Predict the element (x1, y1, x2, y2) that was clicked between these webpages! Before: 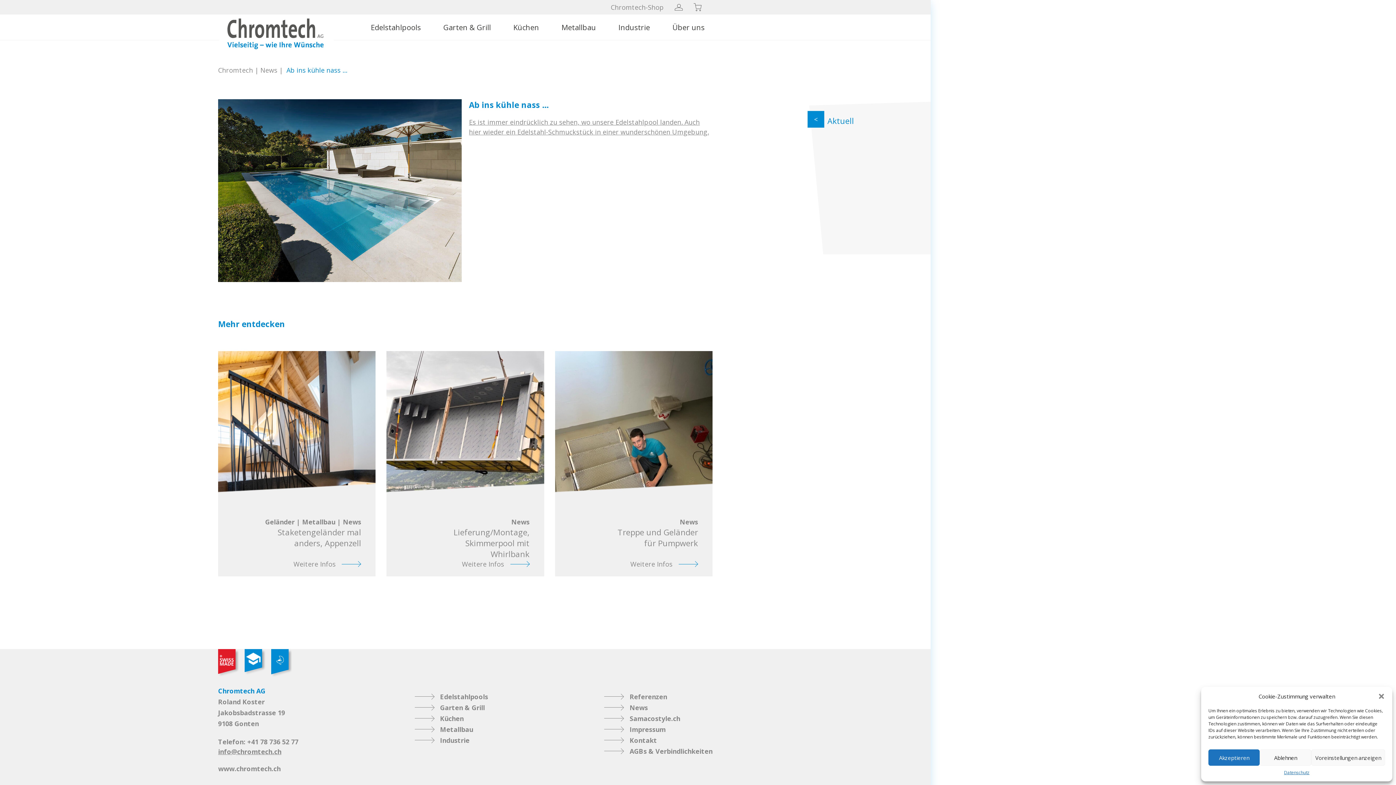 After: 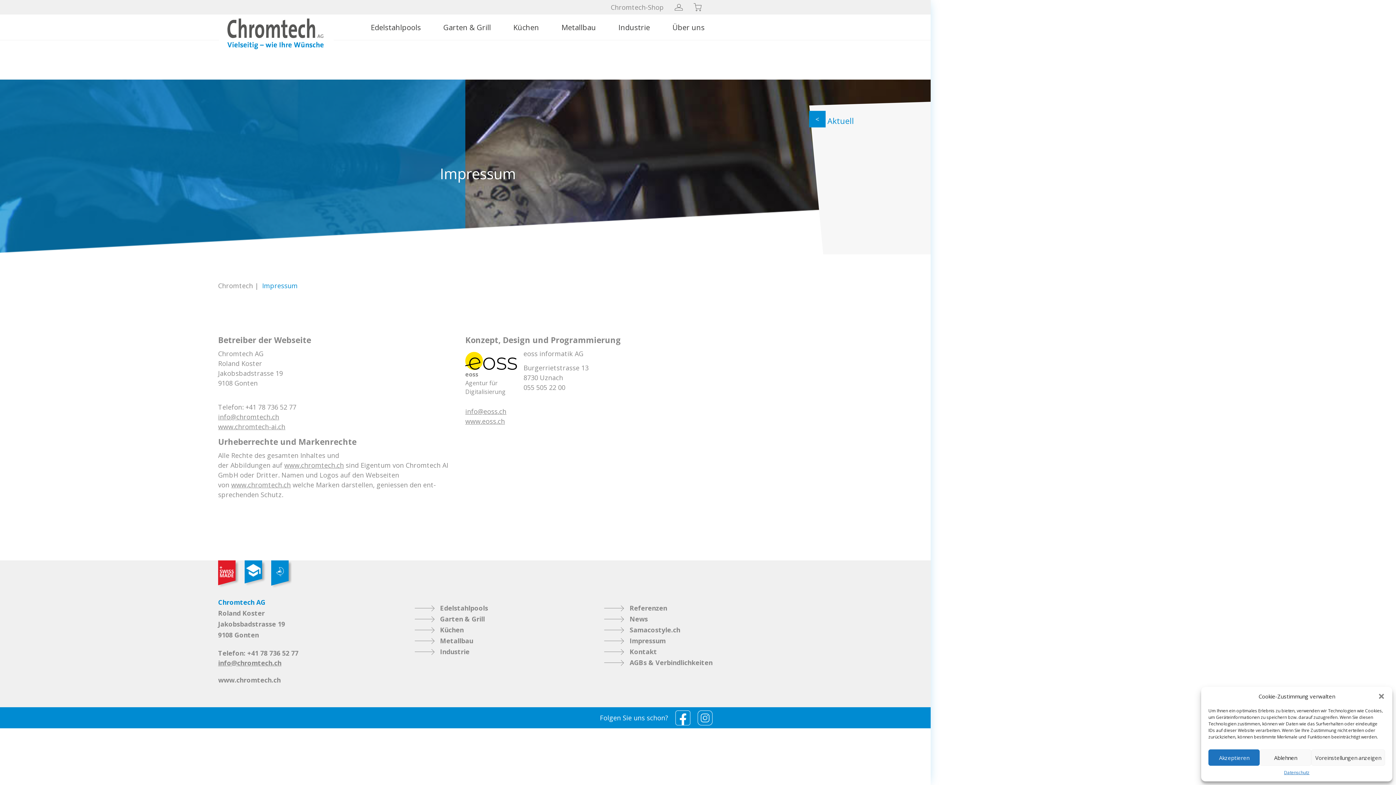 Action: bbox: (629, 724, 712, 735) label: Impressum